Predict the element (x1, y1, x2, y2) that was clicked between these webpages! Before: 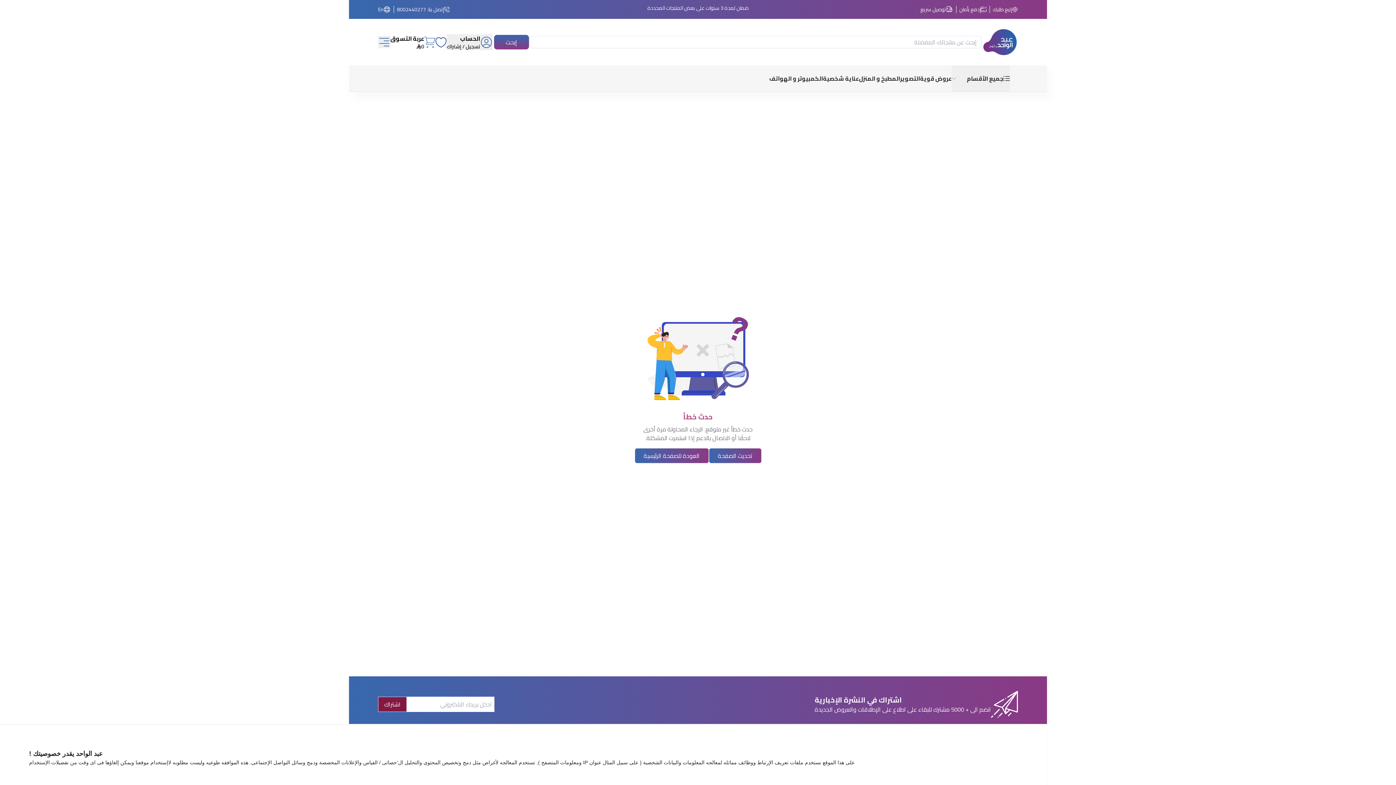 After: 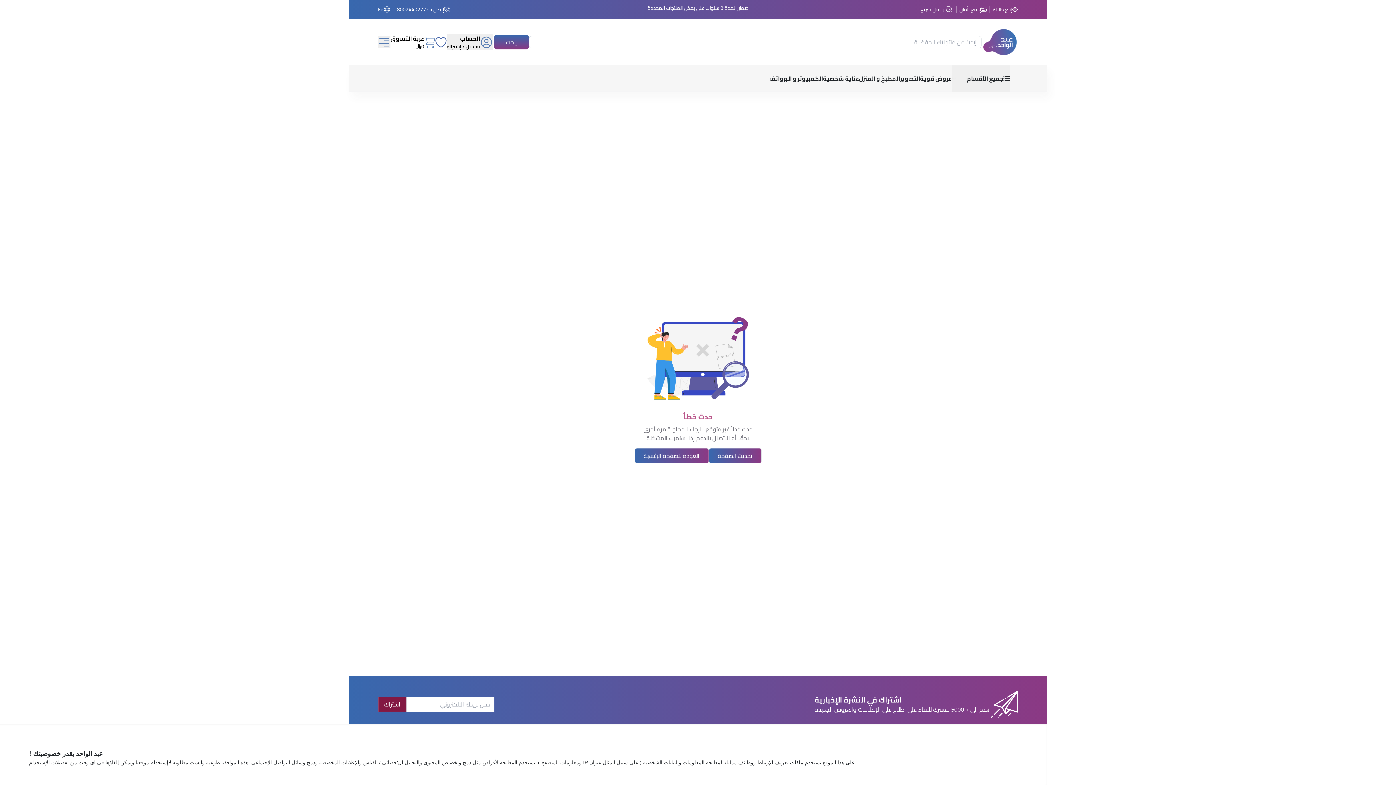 Action: bbox: (983, 24, 1018, 59)